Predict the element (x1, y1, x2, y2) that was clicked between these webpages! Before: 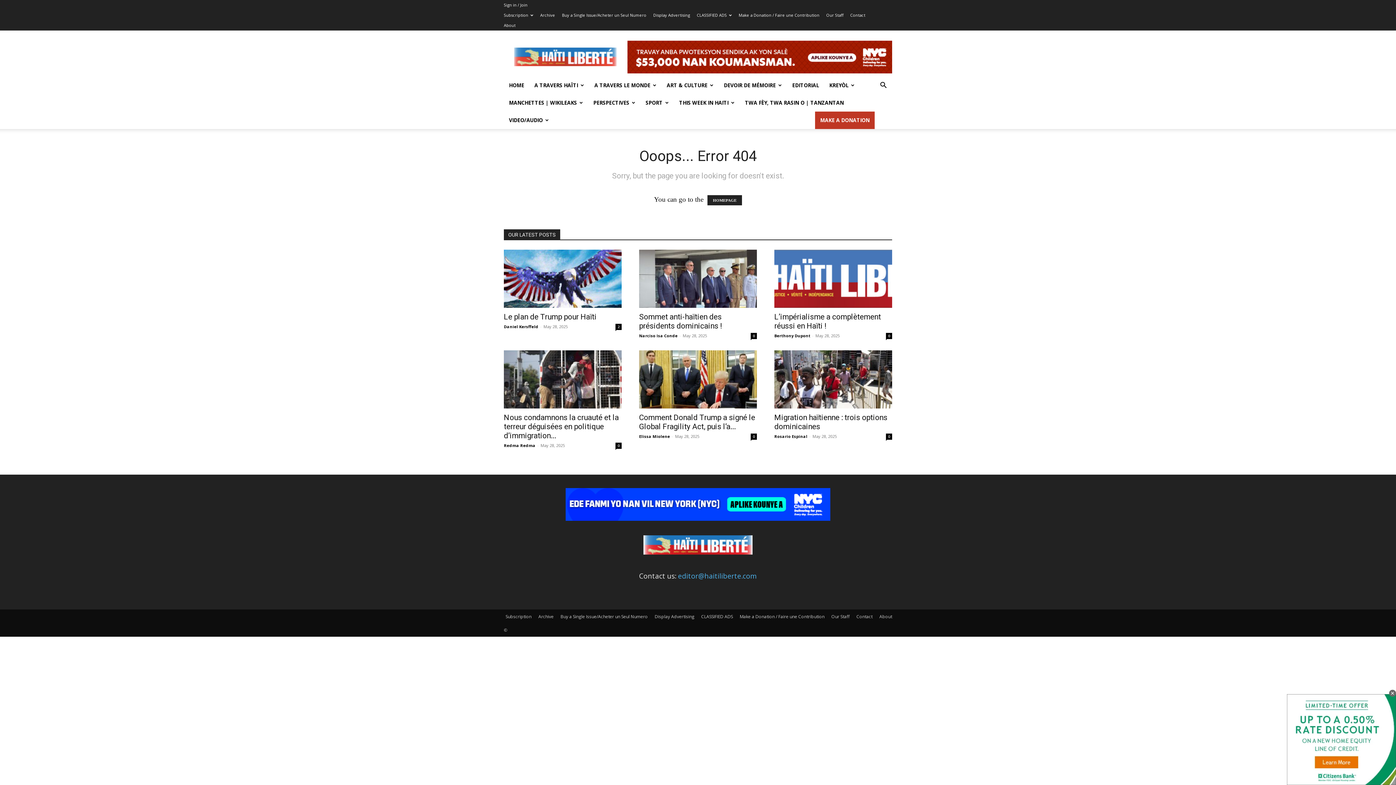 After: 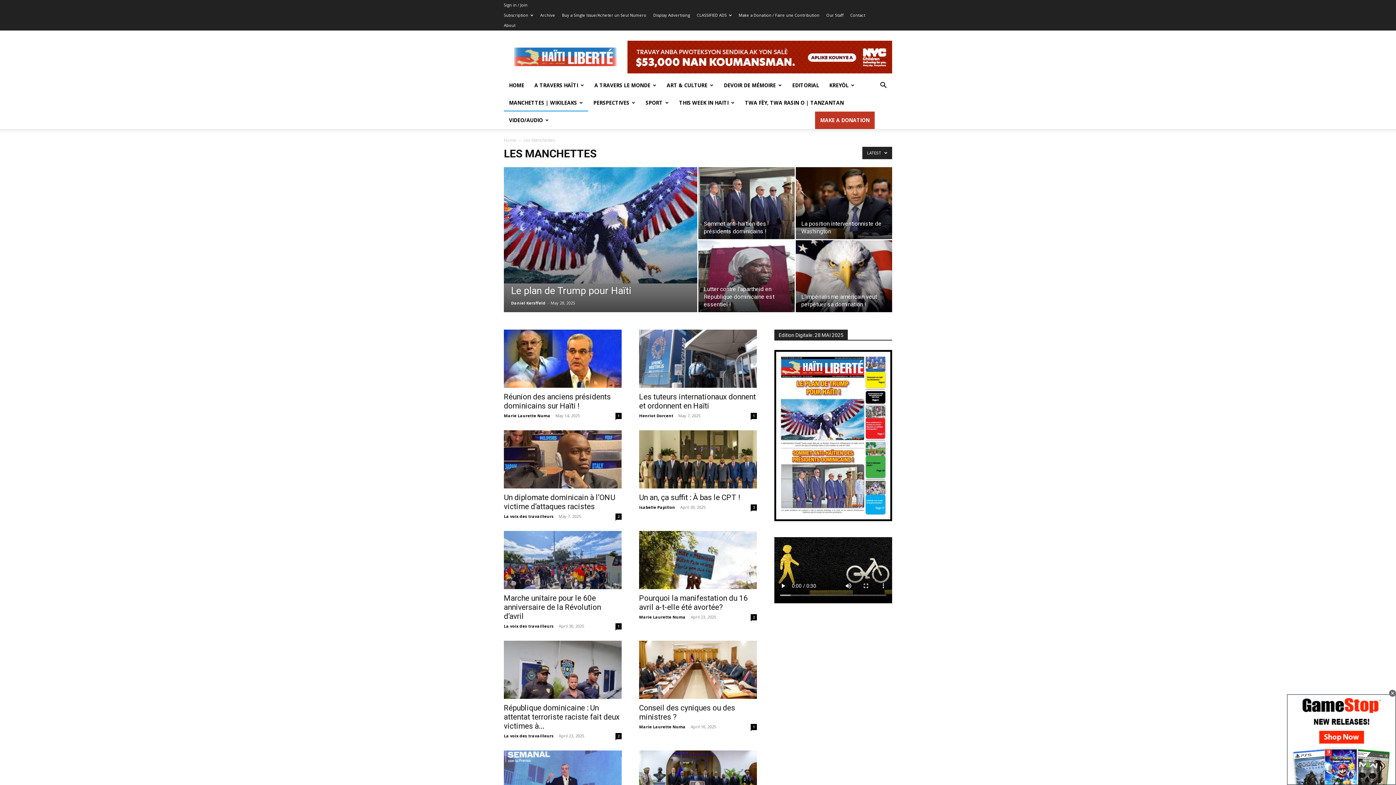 Action: label: MANCHETTES | WIKILEAKS bbox: (504, 94, 588, 111)